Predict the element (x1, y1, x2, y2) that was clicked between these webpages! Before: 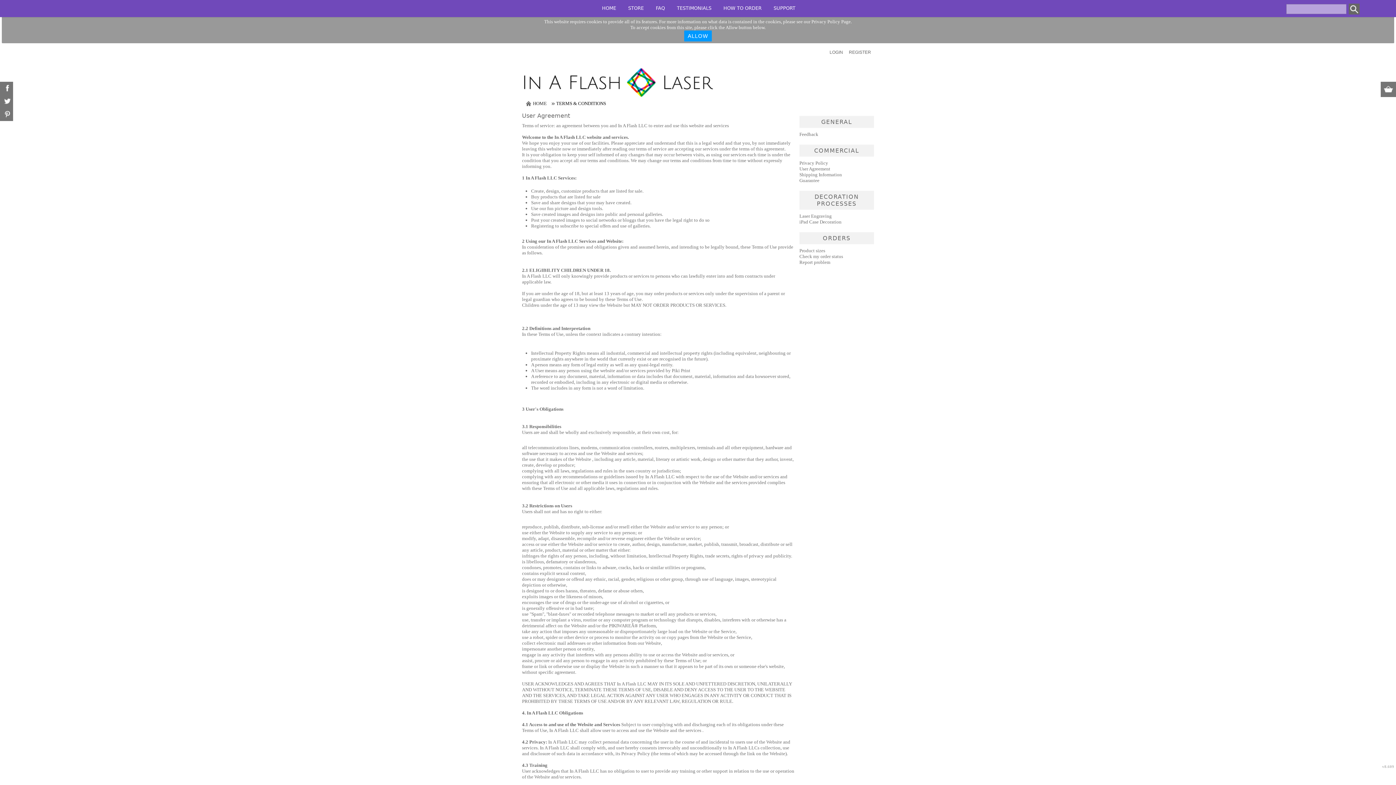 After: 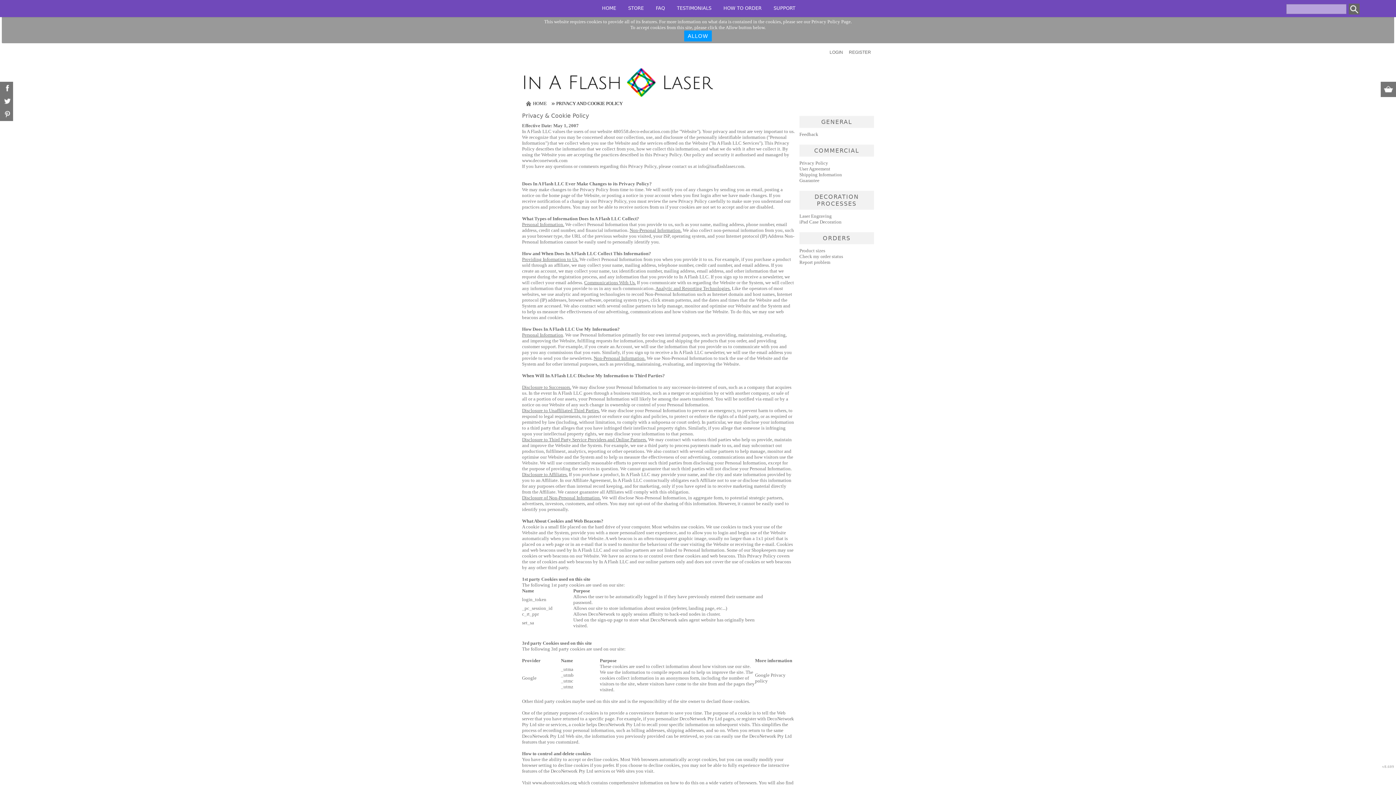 Action: label: Privacy Policy bbox: (799, 160, 828, 165)